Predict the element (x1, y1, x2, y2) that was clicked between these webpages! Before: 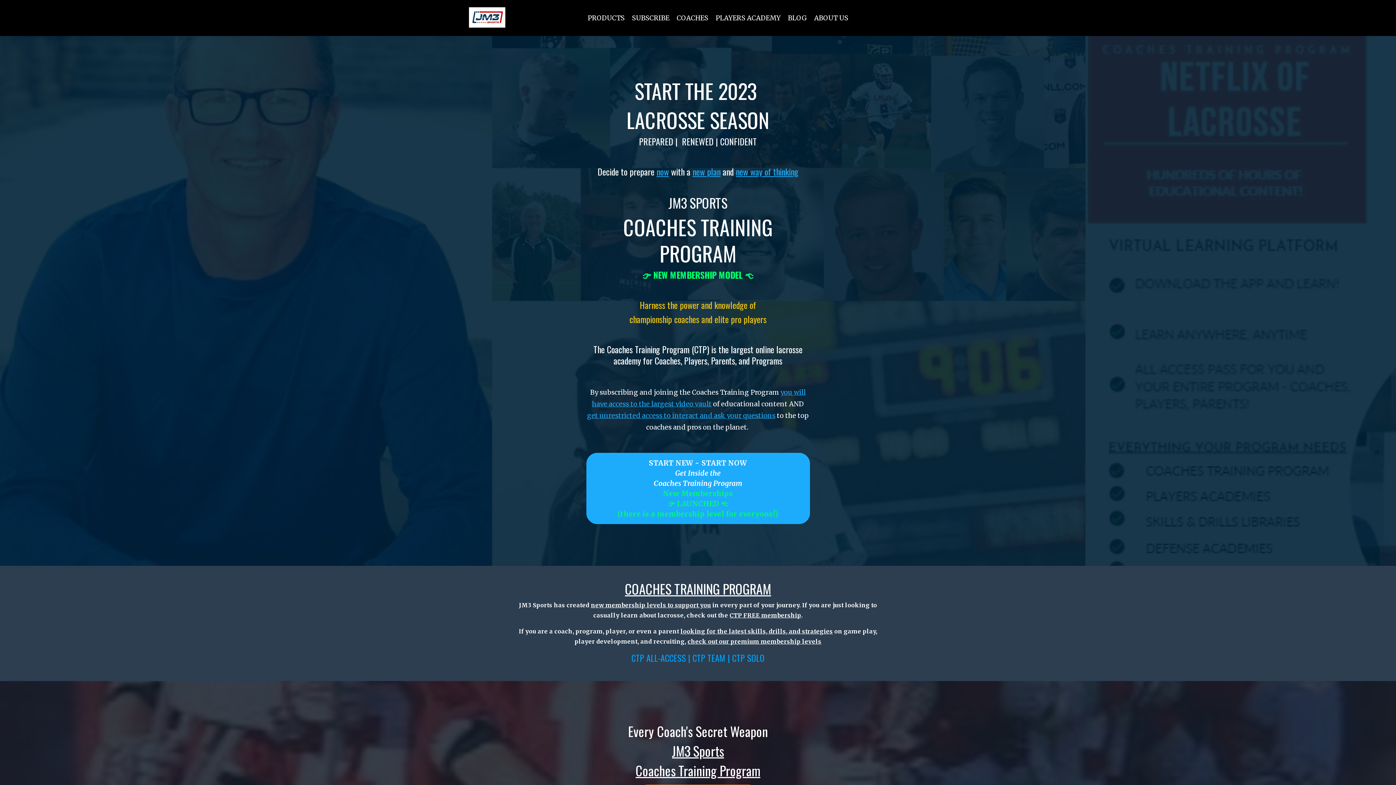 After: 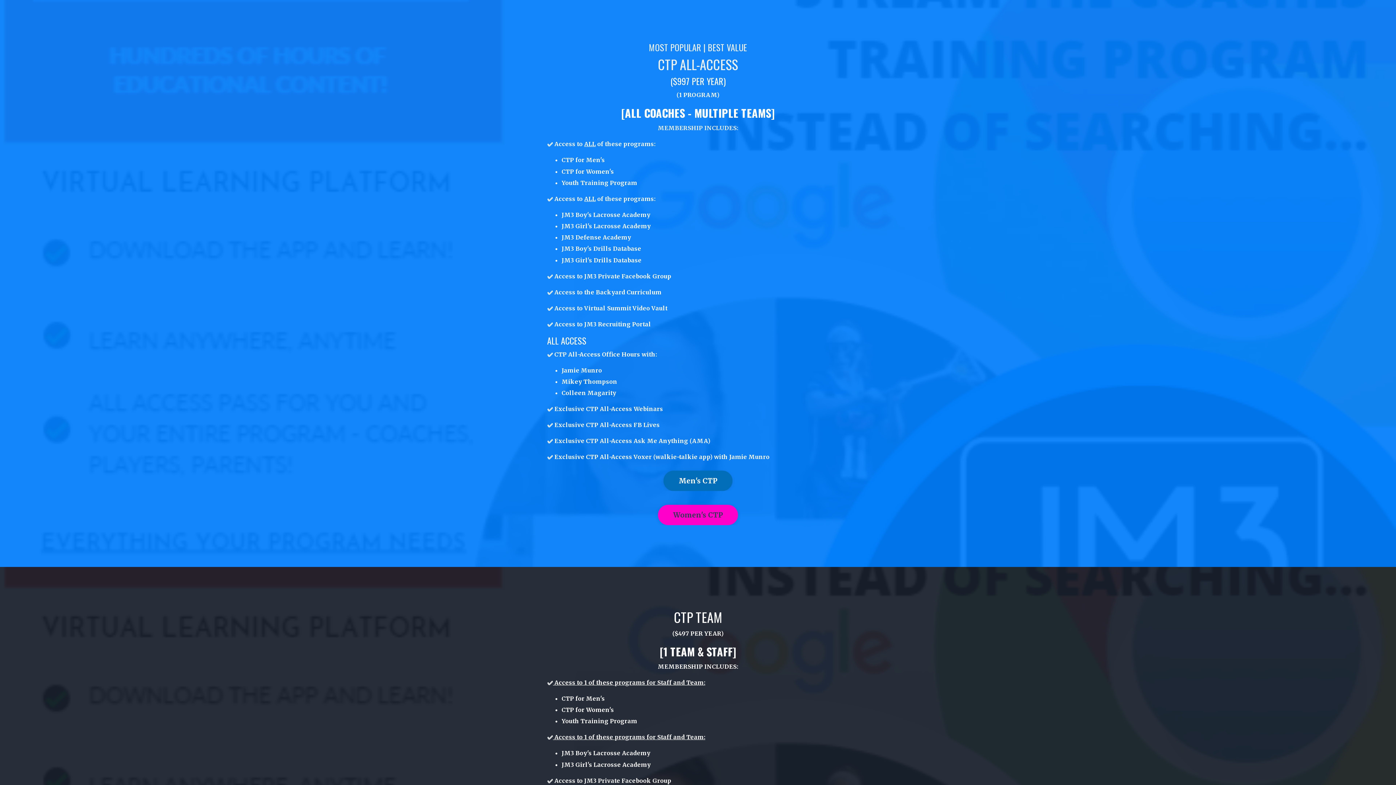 Action: label: START NEW - START NOW
Get Inside the
Coaches Training Program
New Memberships
👉 LAUNCHED 👈
(there is a membership level for everyone!)
 bbox: (586, 453, 810, 524)